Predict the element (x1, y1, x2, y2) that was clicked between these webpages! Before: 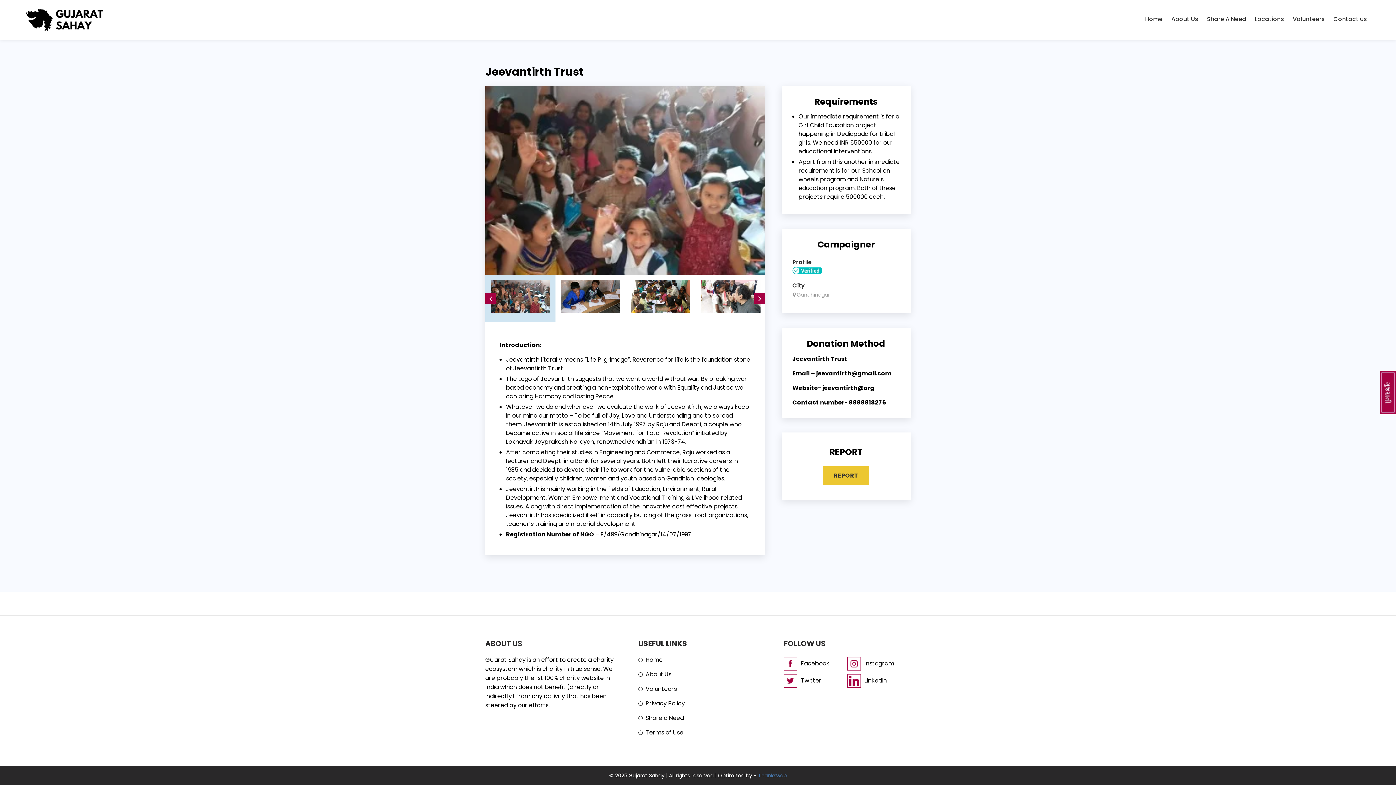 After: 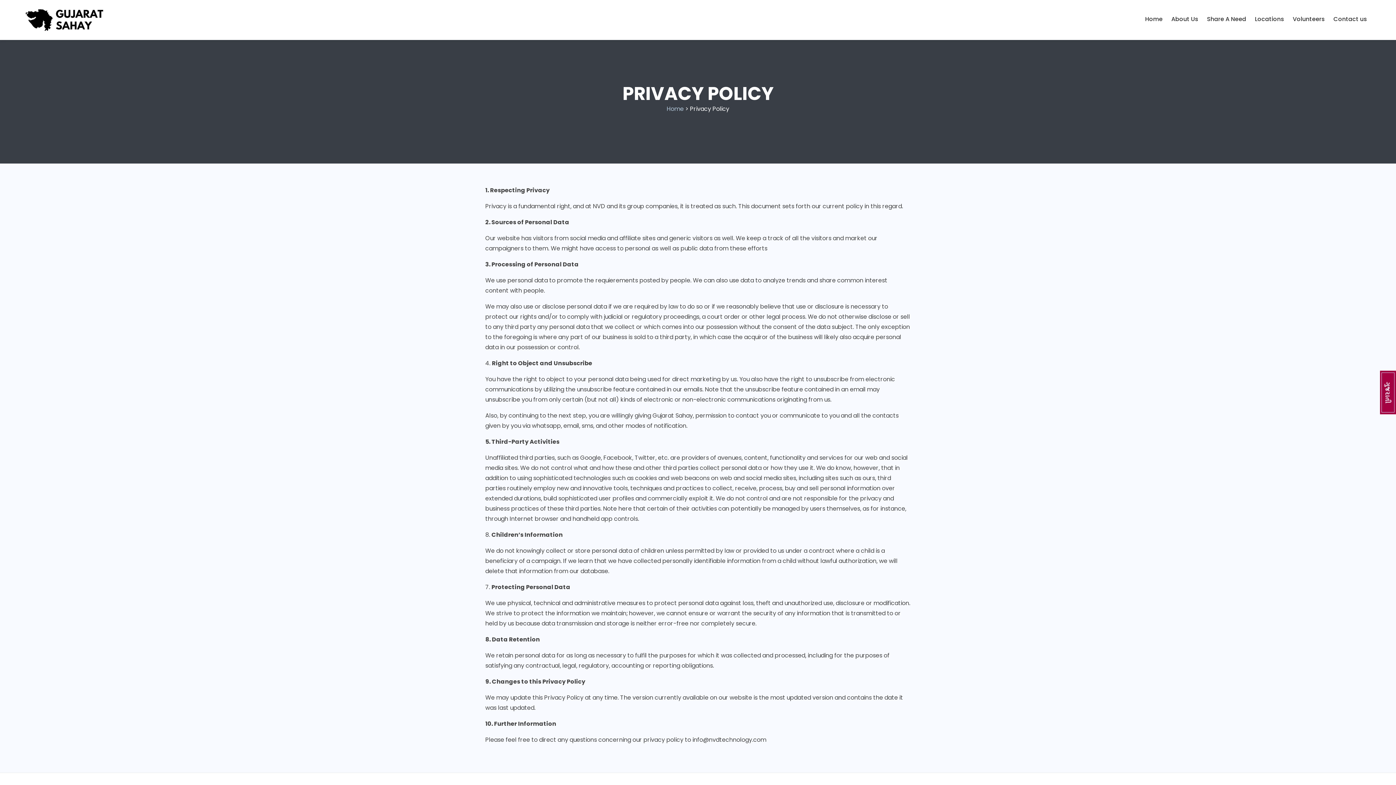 Action: bbox: (645, 699, 765, 708) label: Privacy Policy